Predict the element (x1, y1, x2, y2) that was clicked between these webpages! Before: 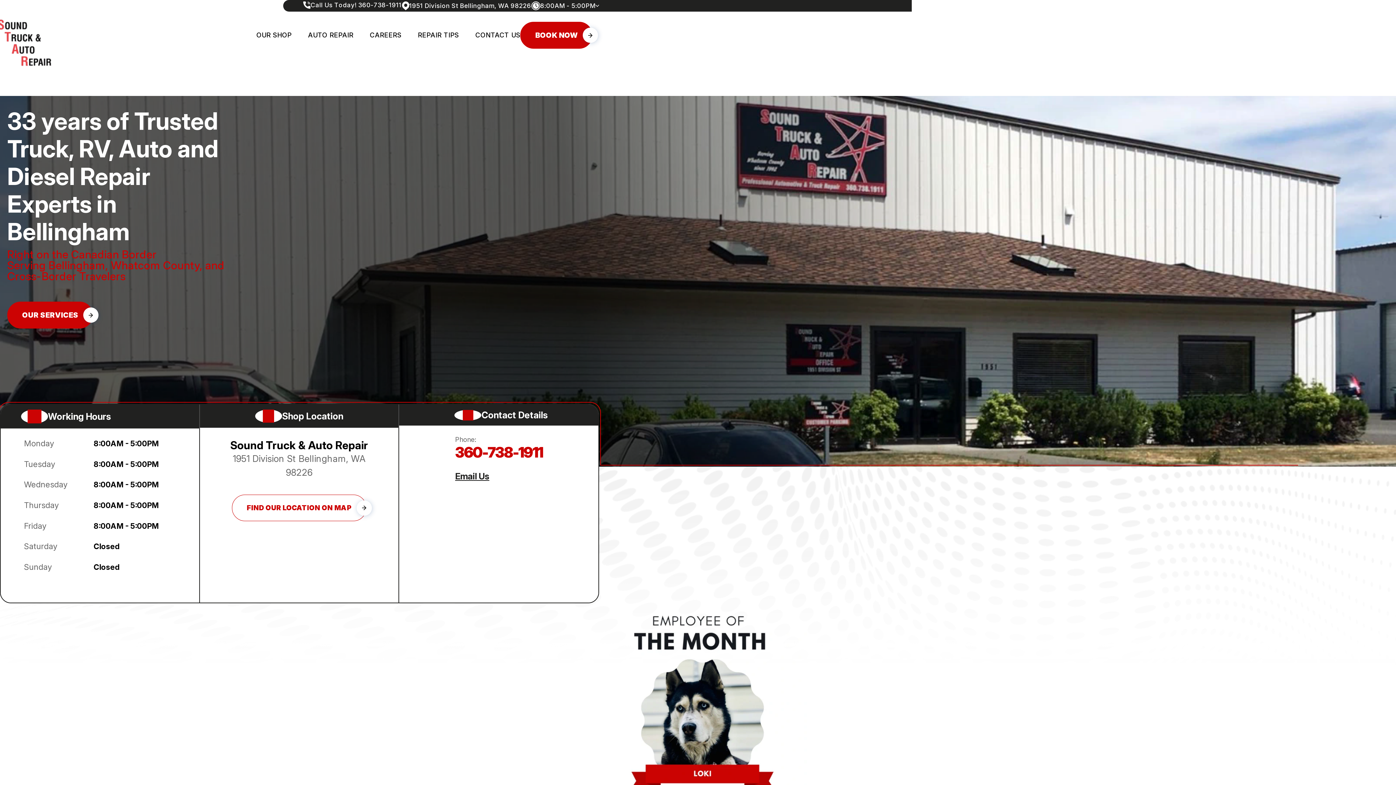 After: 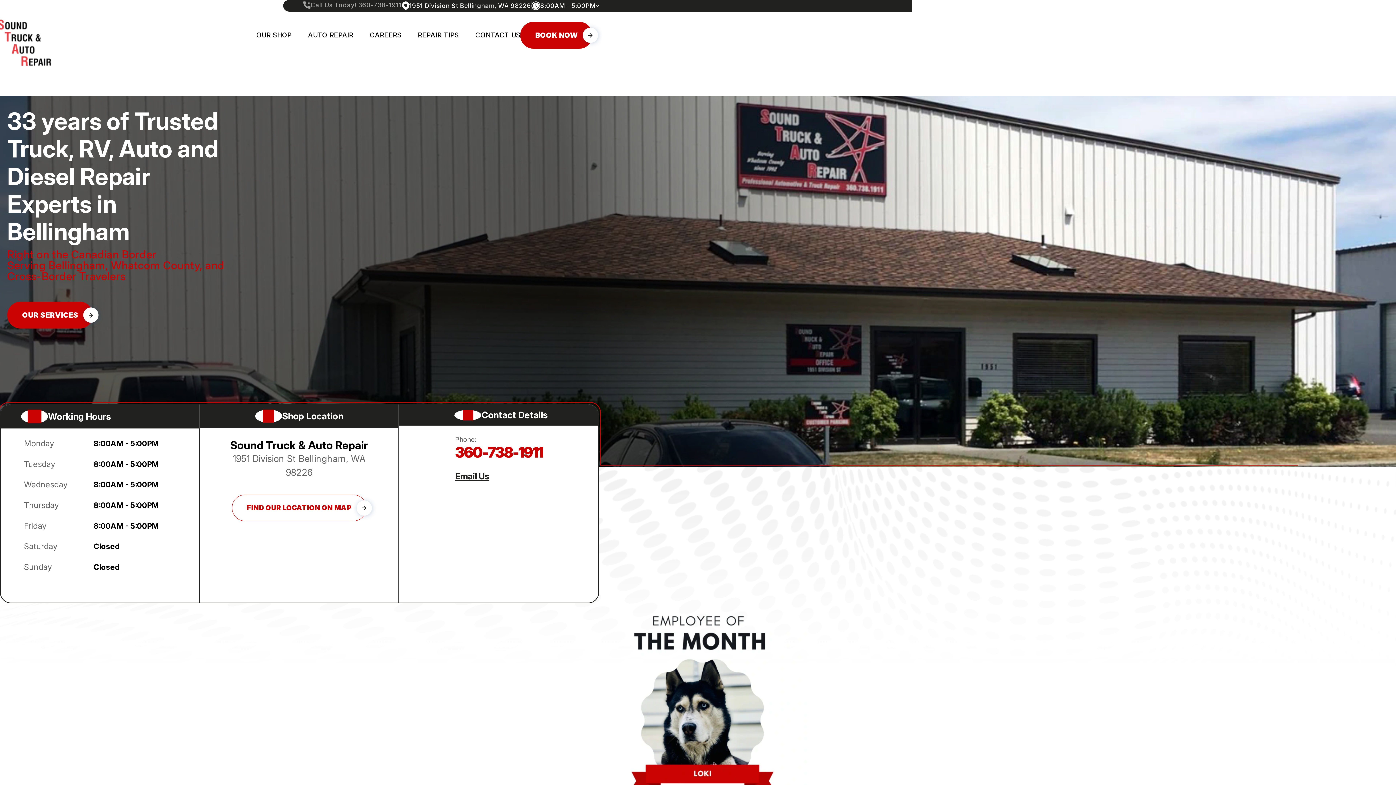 Action: bbox: (283, 1, 401, 8) label: Call Us Today! 360-738-1911